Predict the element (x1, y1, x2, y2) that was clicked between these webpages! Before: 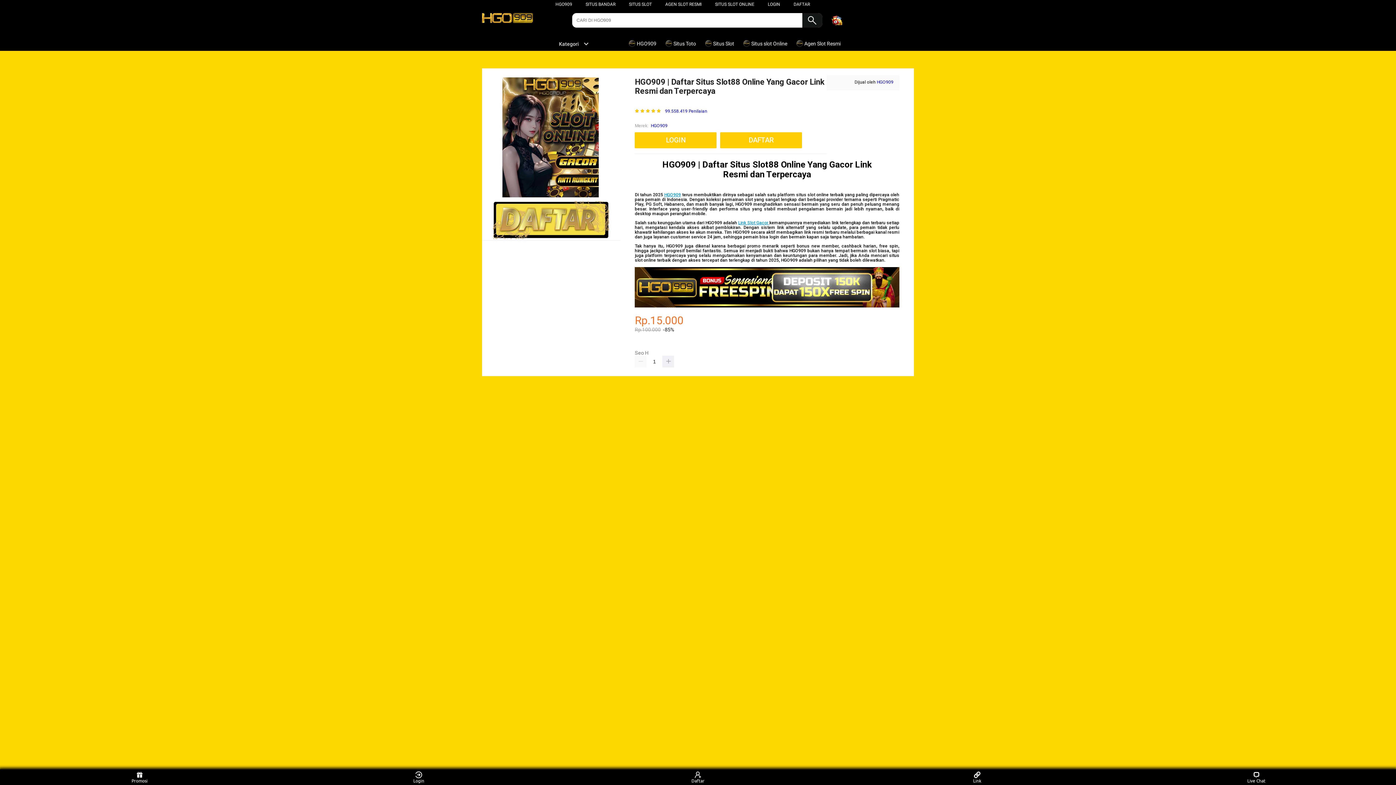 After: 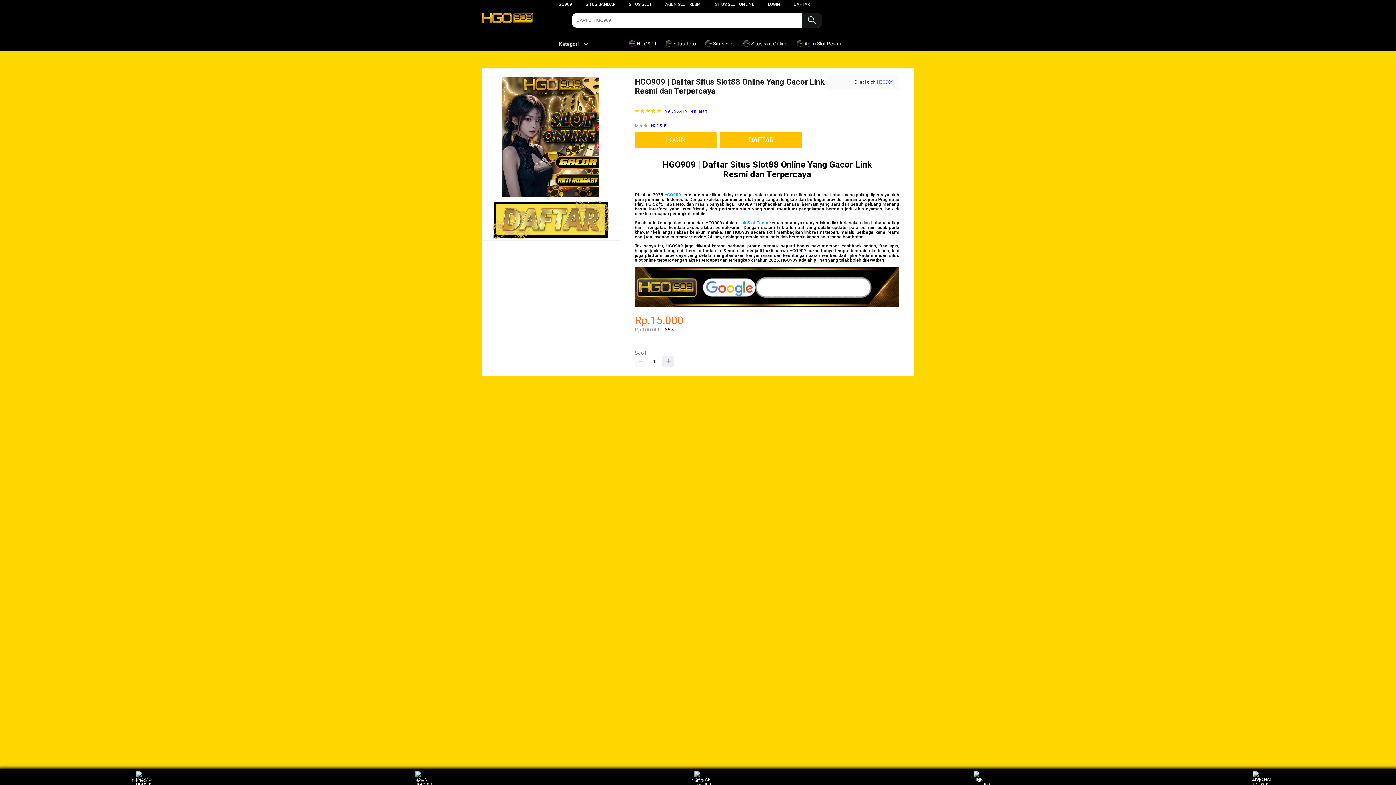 Action: label:  Situs Slot bbox: (704, 36, 738, 50)